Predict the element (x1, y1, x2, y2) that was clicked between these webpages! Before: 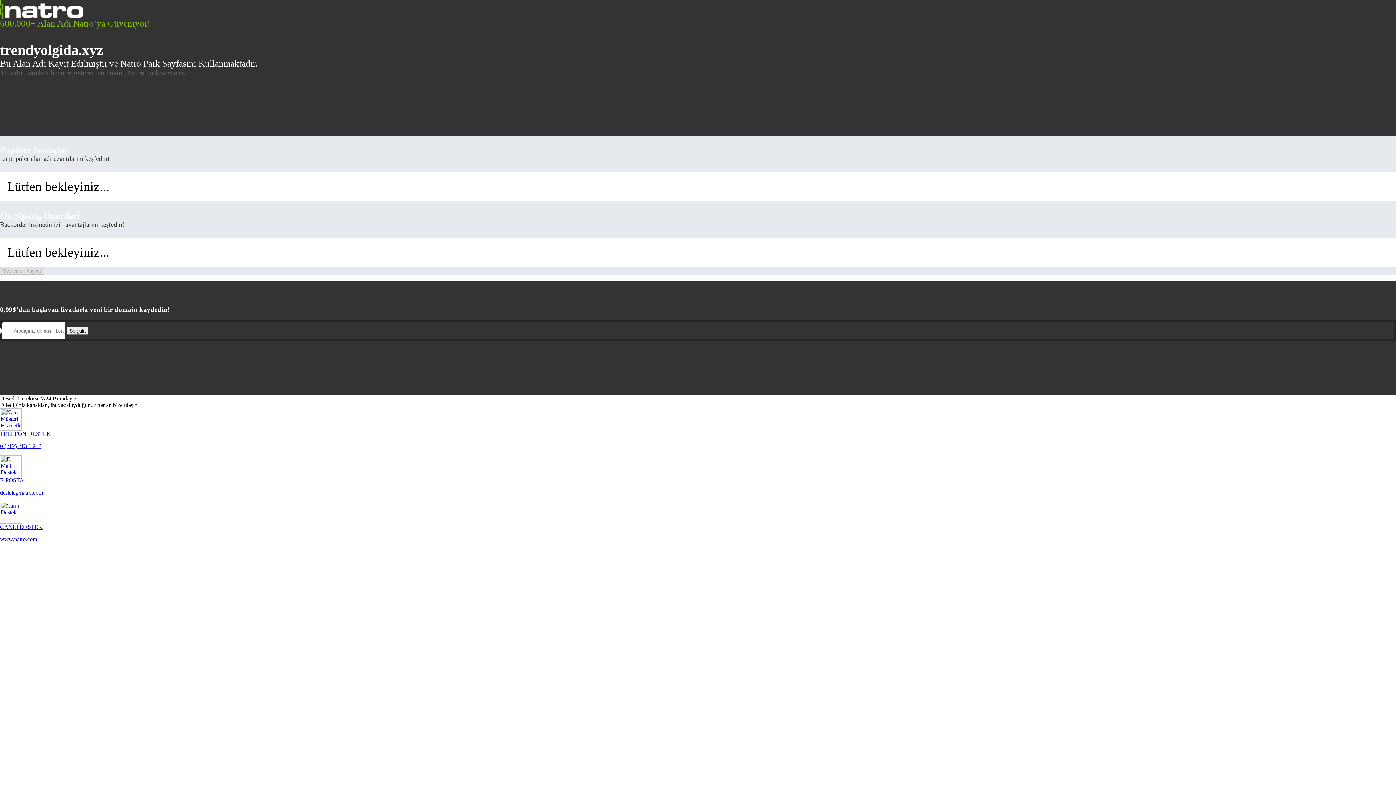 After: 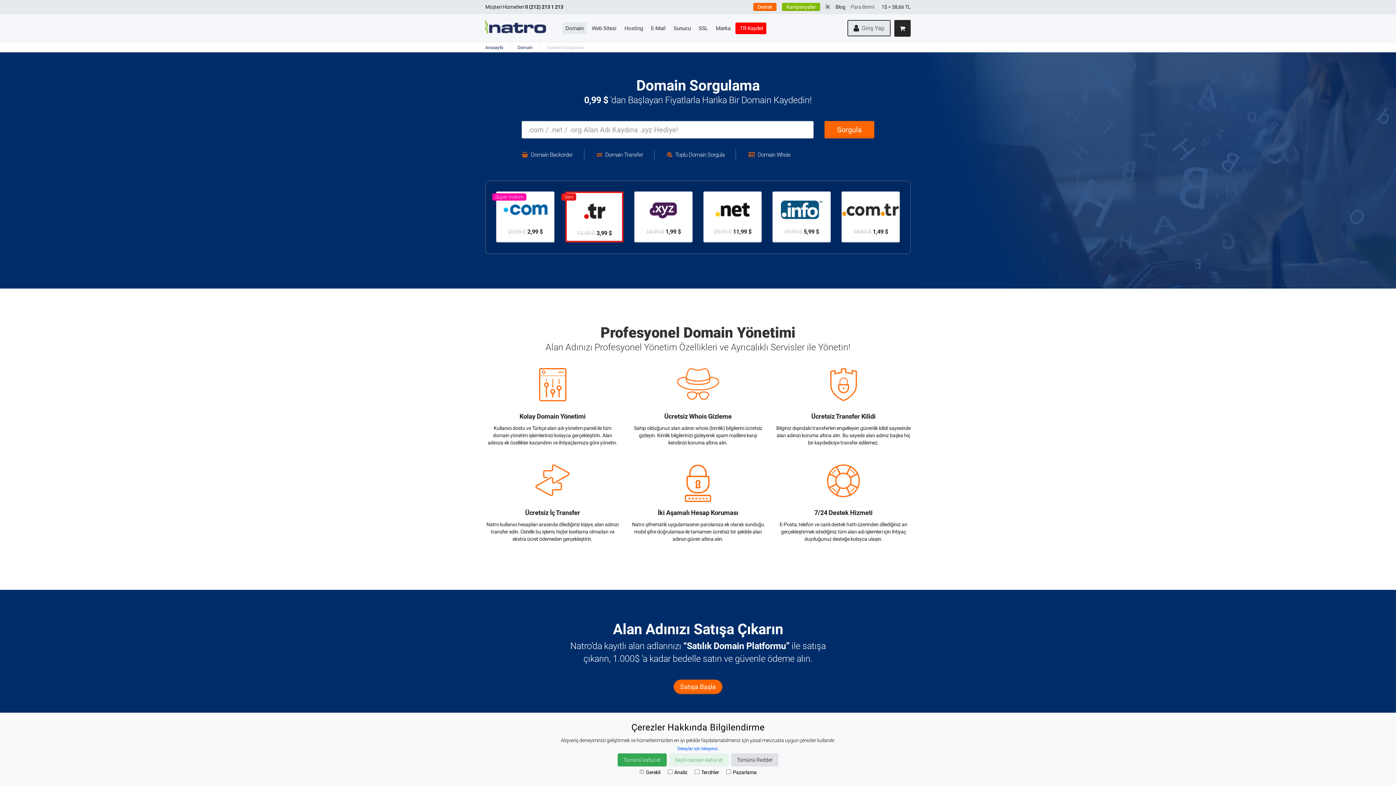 Action: bbox: (66, 327, 88, 334) label: Sorgula